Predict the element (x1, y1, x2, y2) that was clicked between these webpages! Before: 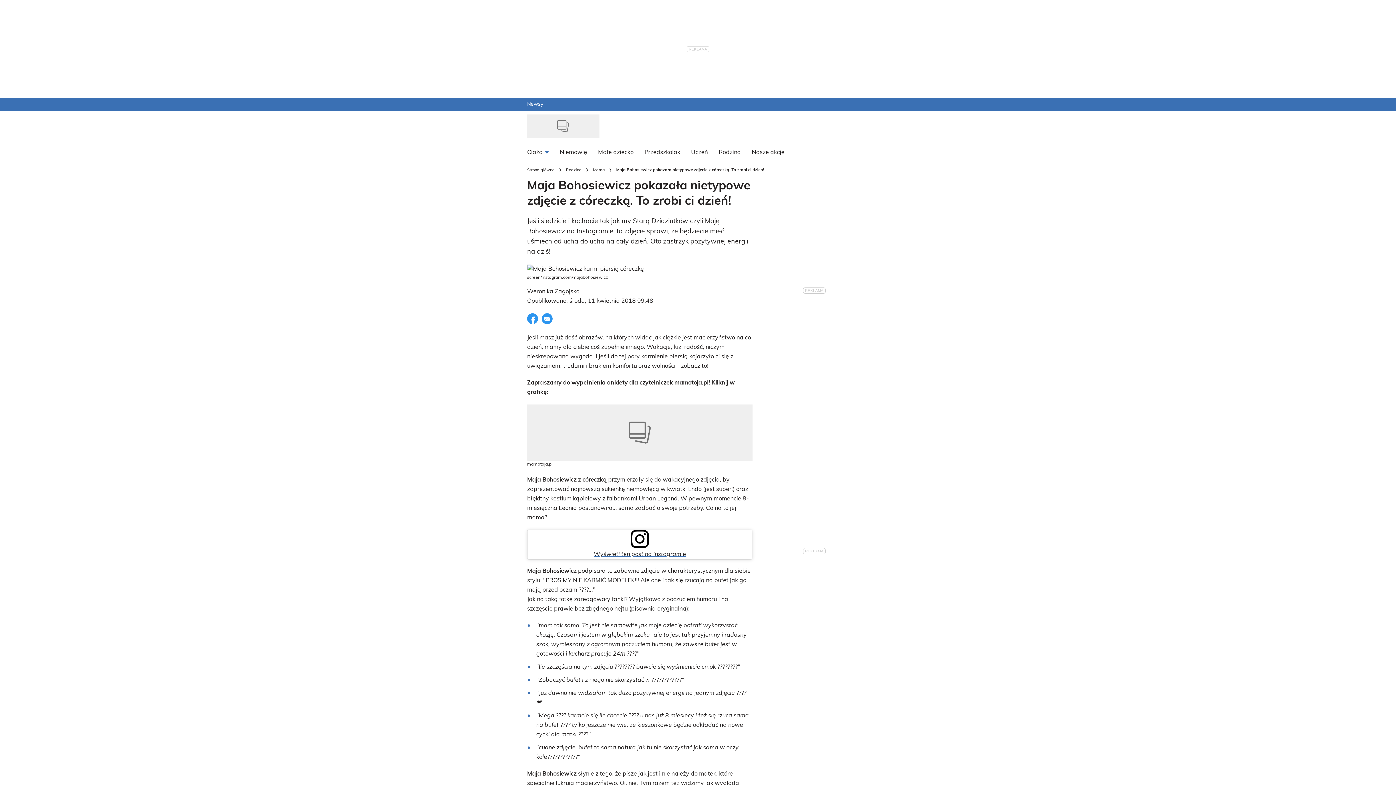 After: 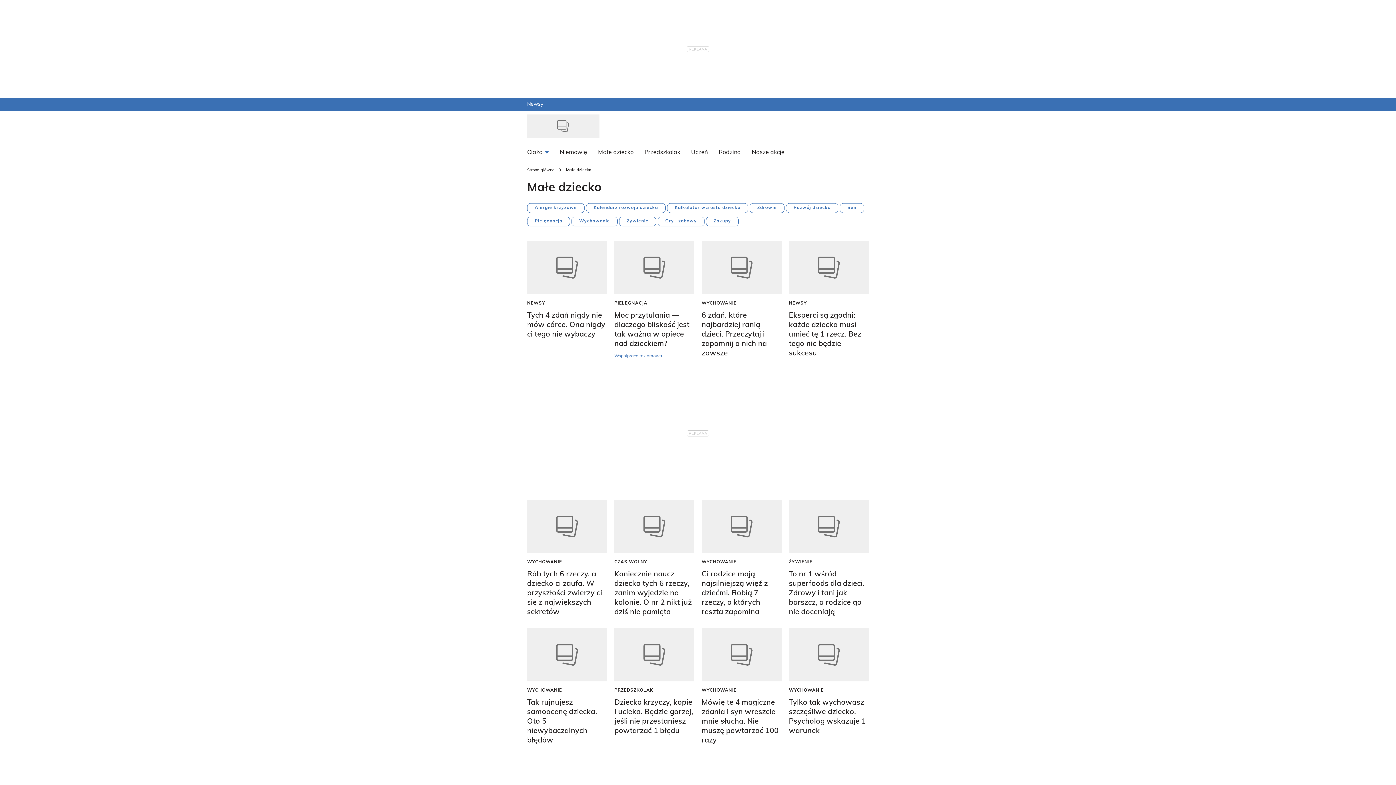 Action: label: Małe dziecko bbox: (592, 142, 639, 161)